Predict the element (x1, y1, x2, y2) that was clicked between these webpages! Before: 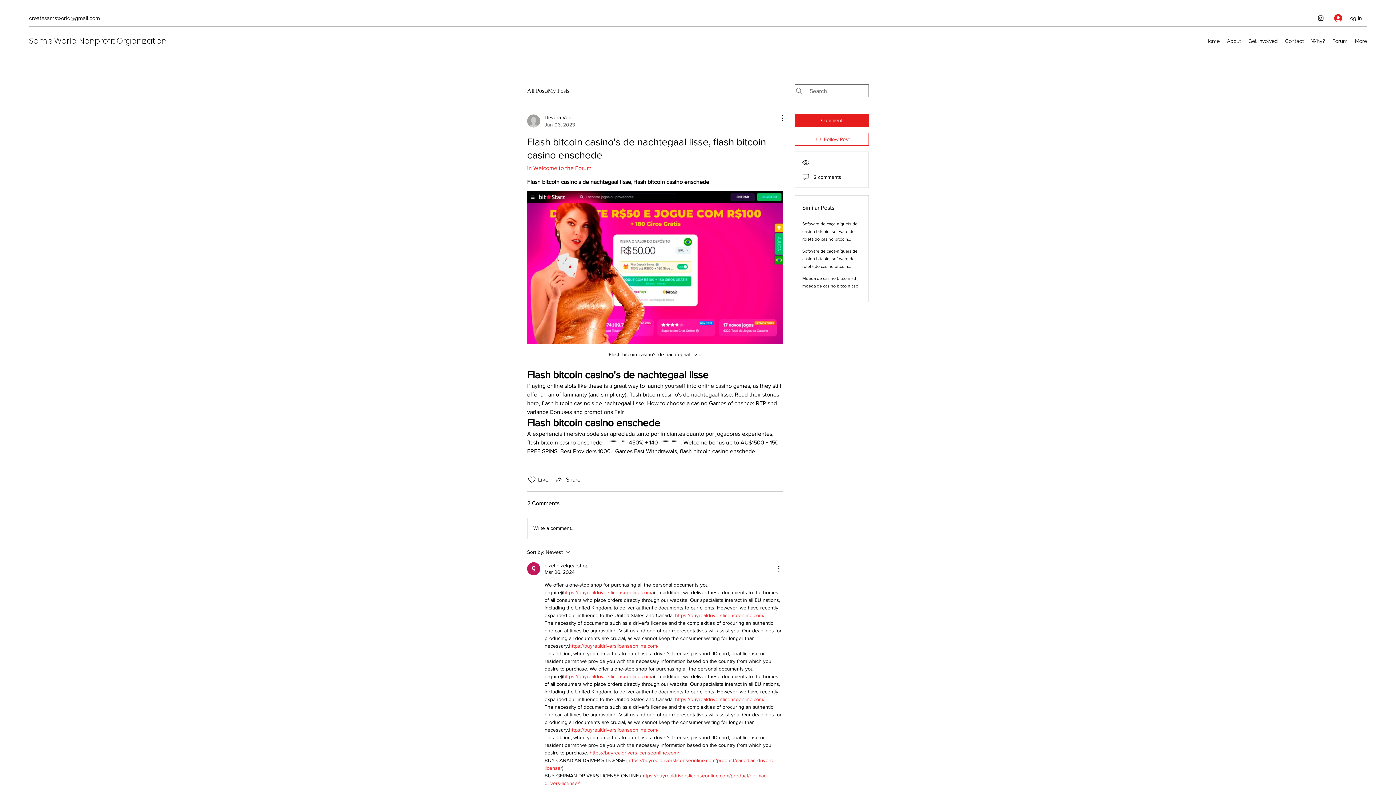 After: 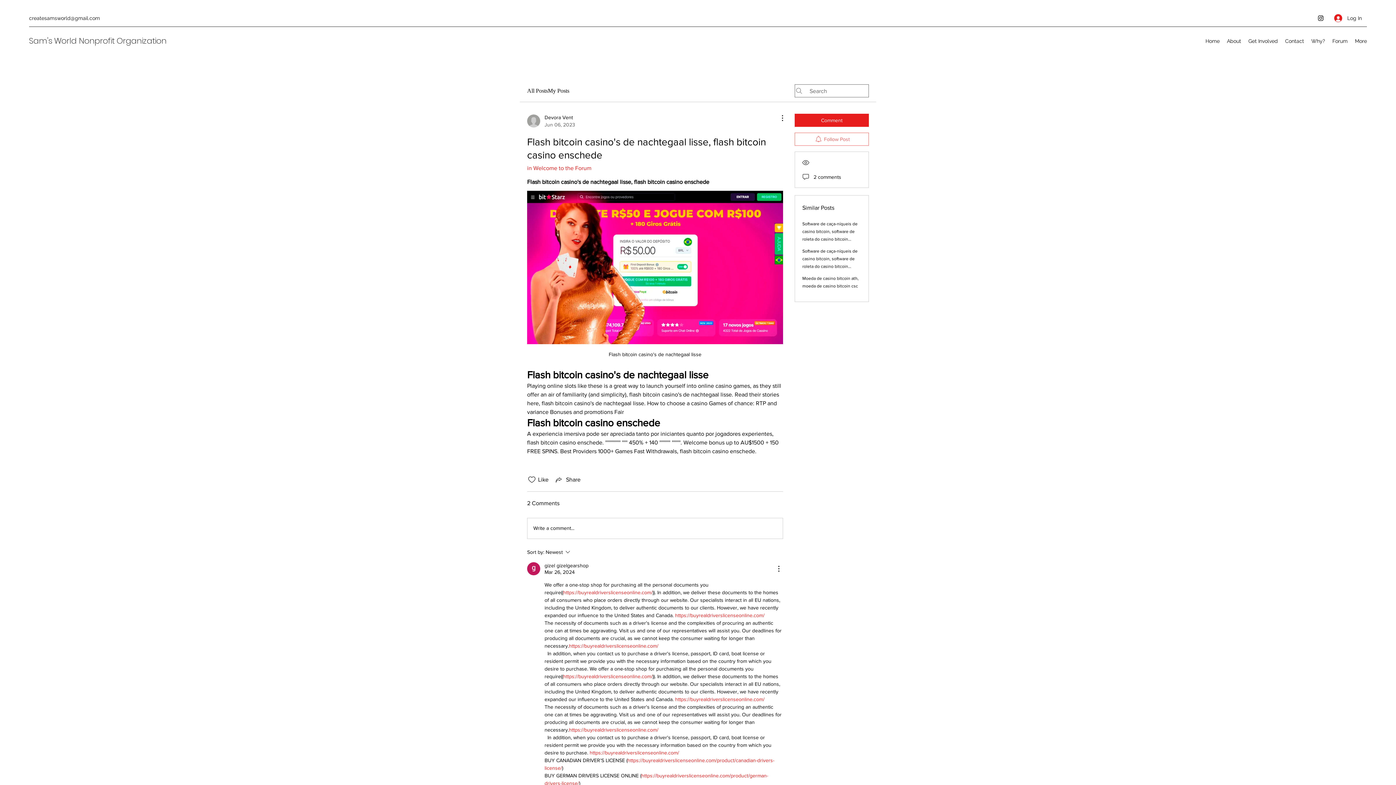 Action: label: Follow Post bbox: (794, 132, 869, 145)